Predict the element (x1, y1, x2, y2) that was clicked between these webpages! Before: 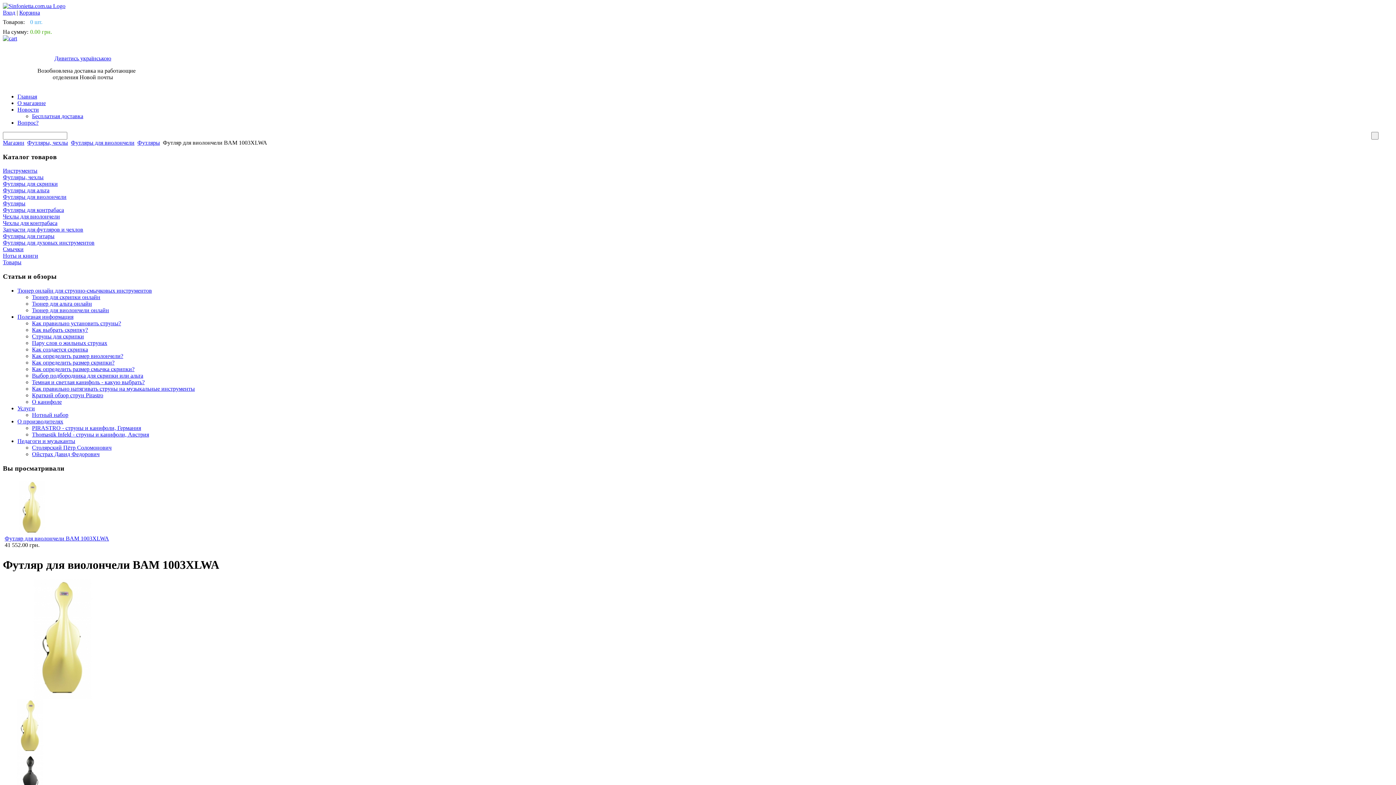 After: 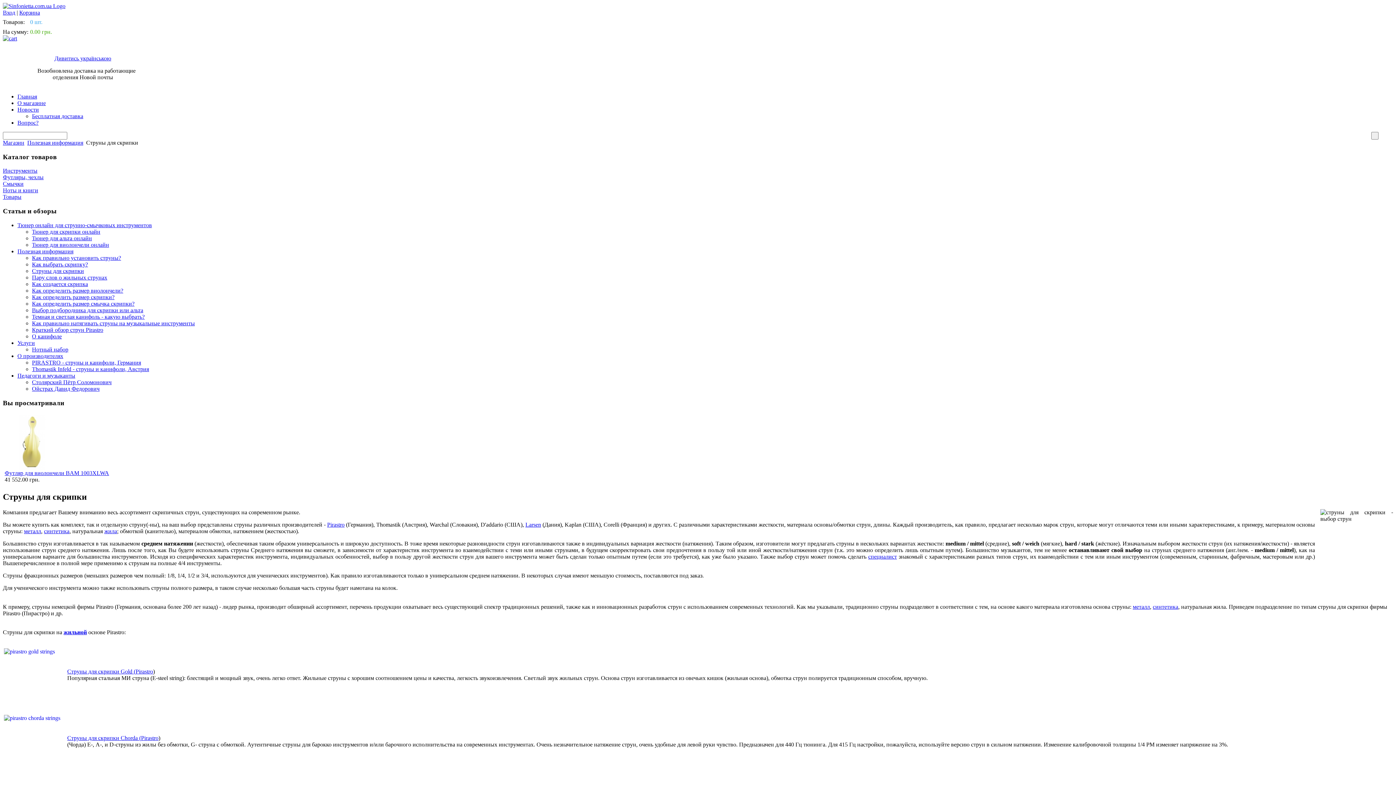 Action: label: Струны для скрипки bbox: (32, 333, 84, 339)